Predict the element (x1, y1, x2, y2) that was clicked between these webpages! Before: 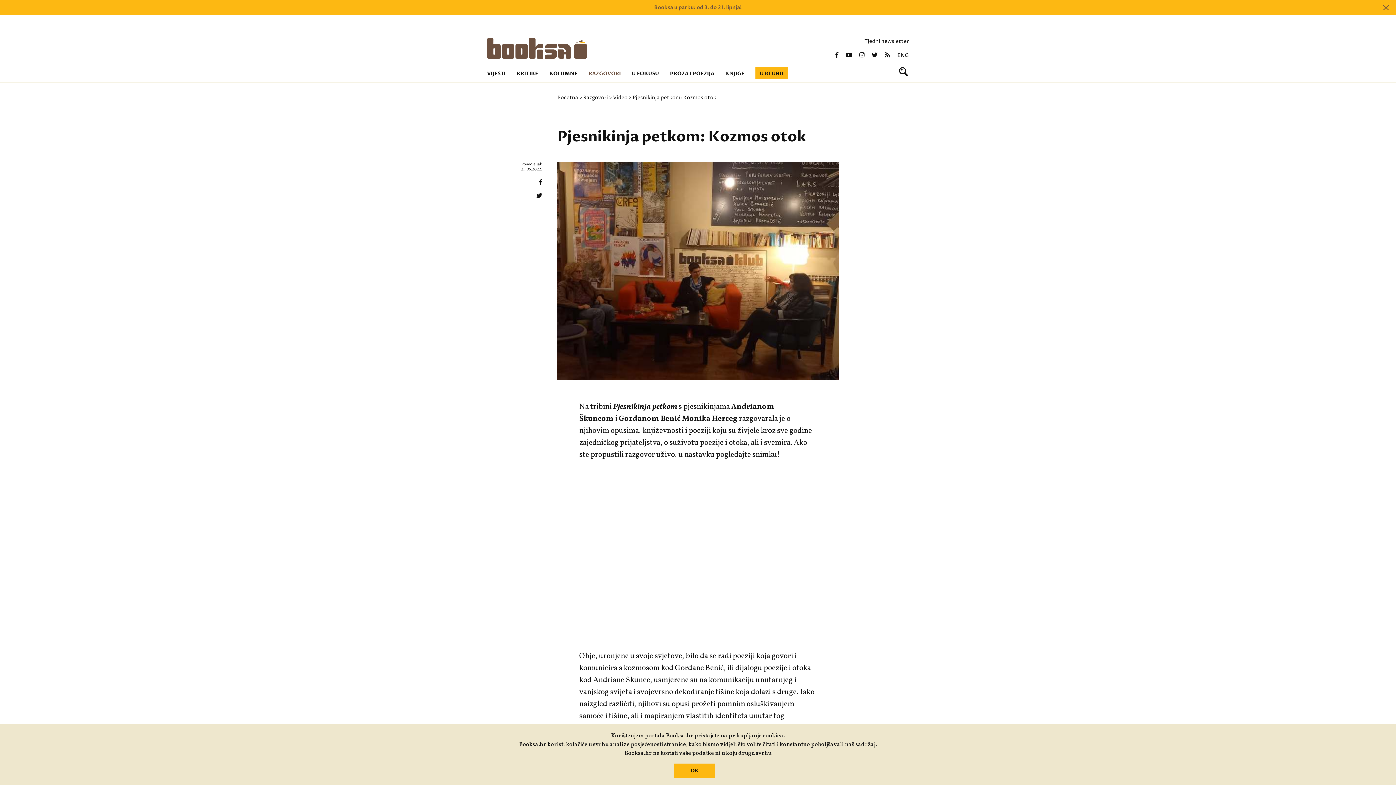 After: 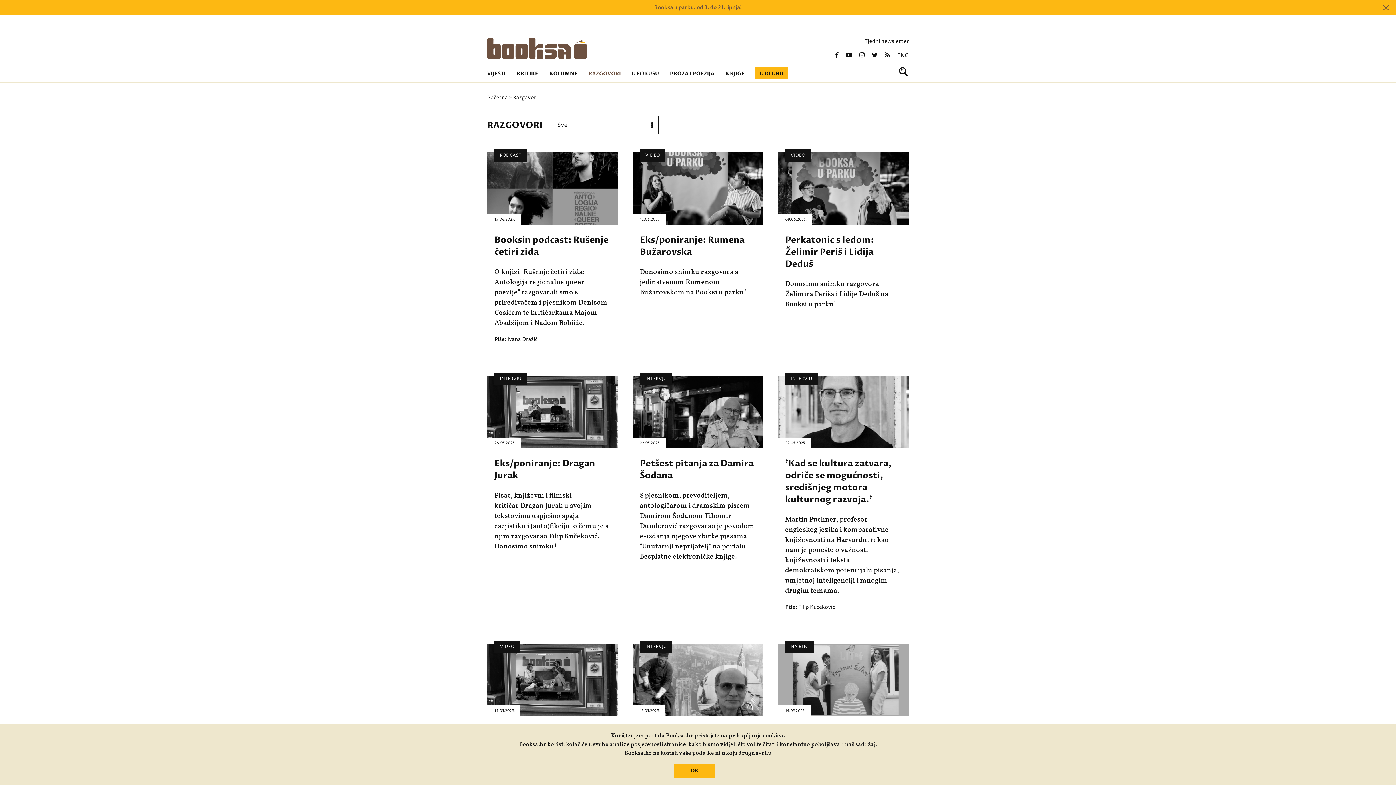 Action: bbox: (588, 70, 621, 77) label: RAZGOVORI